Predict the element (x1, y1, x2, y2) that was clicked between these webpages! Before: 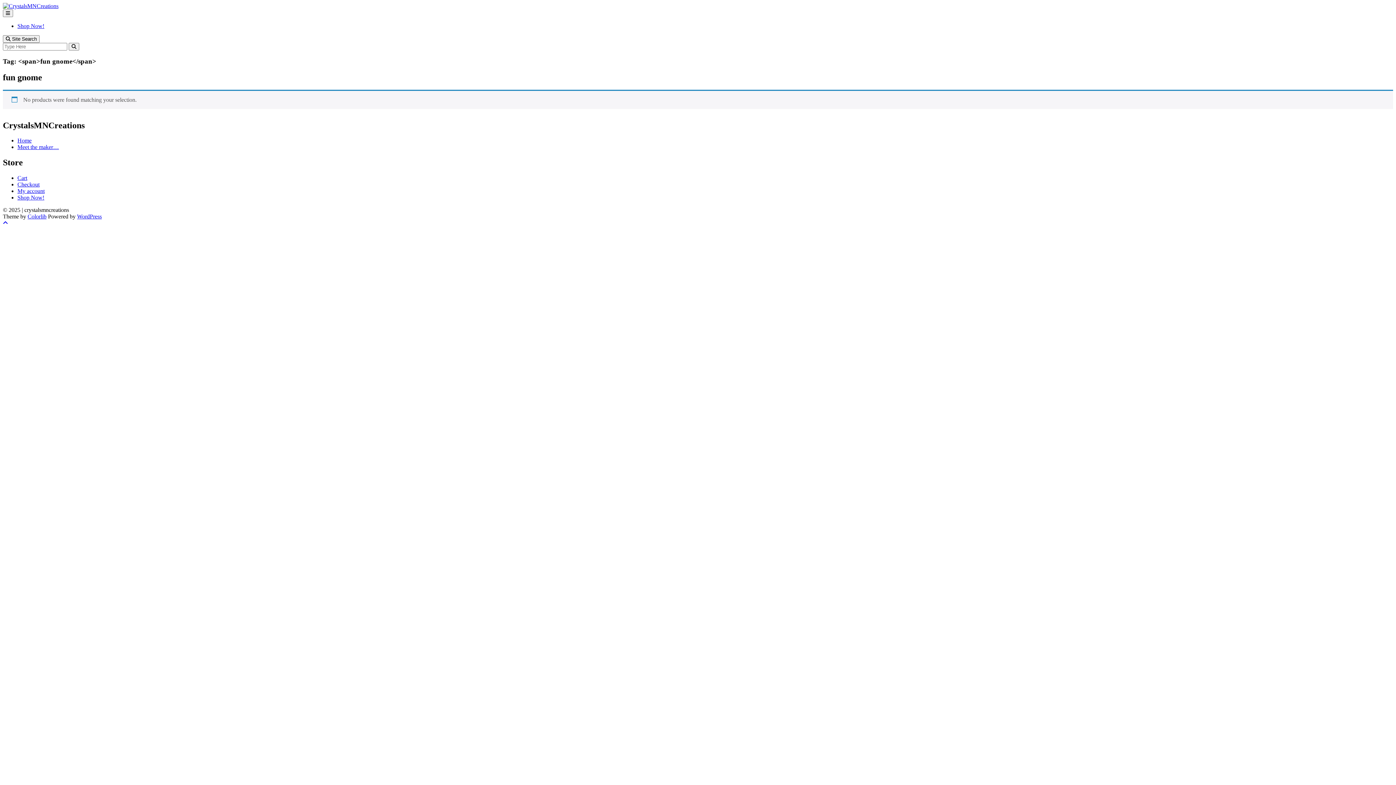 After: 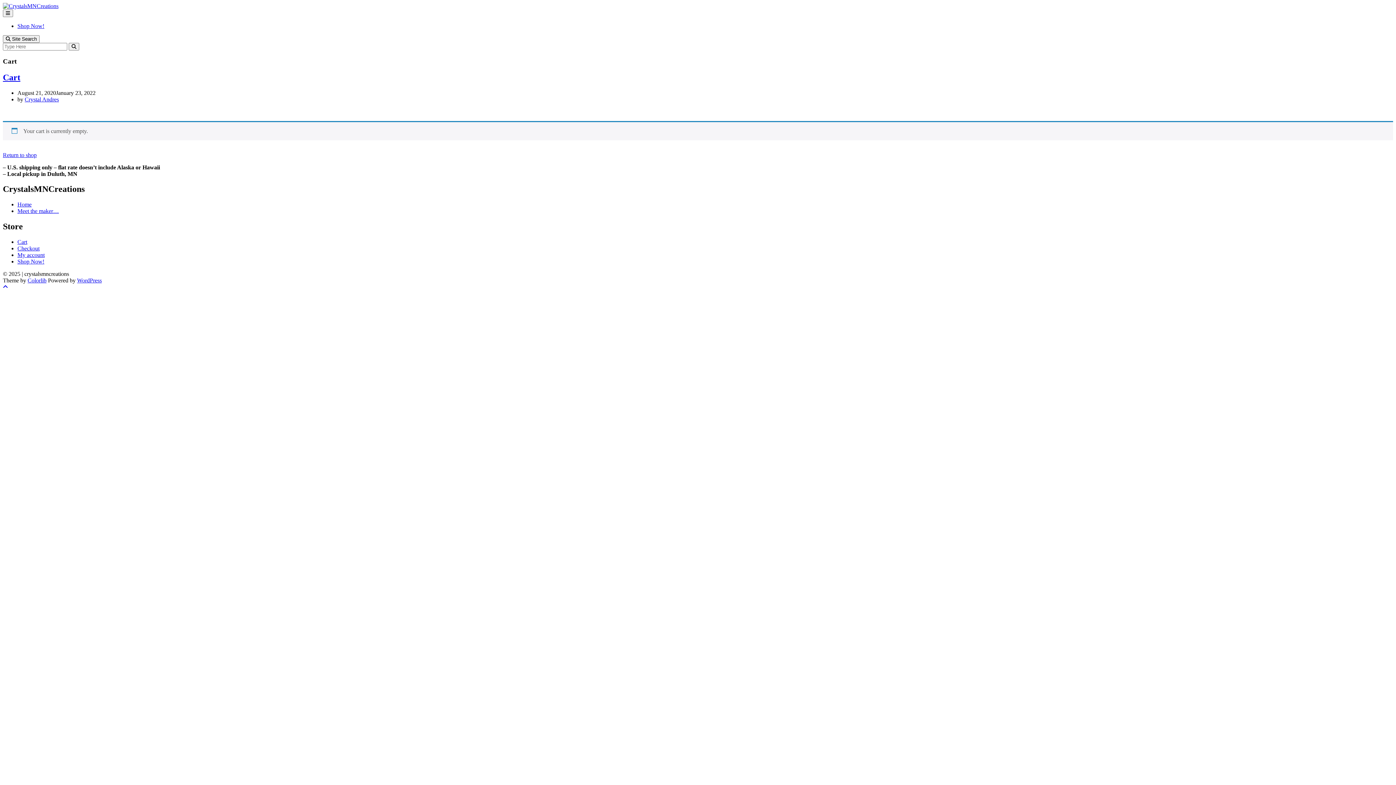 Action: label: Checkout bbox: (17, 181, 39, 187)